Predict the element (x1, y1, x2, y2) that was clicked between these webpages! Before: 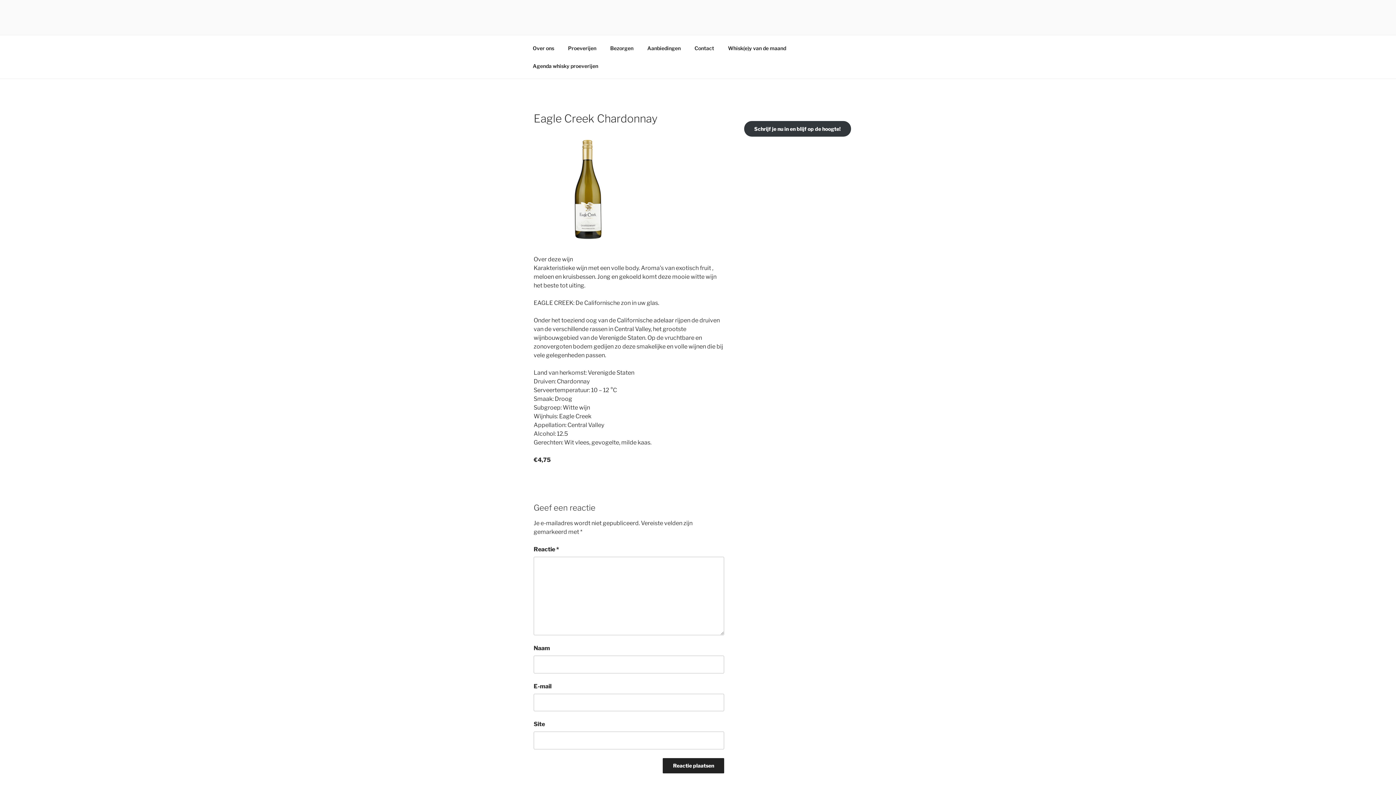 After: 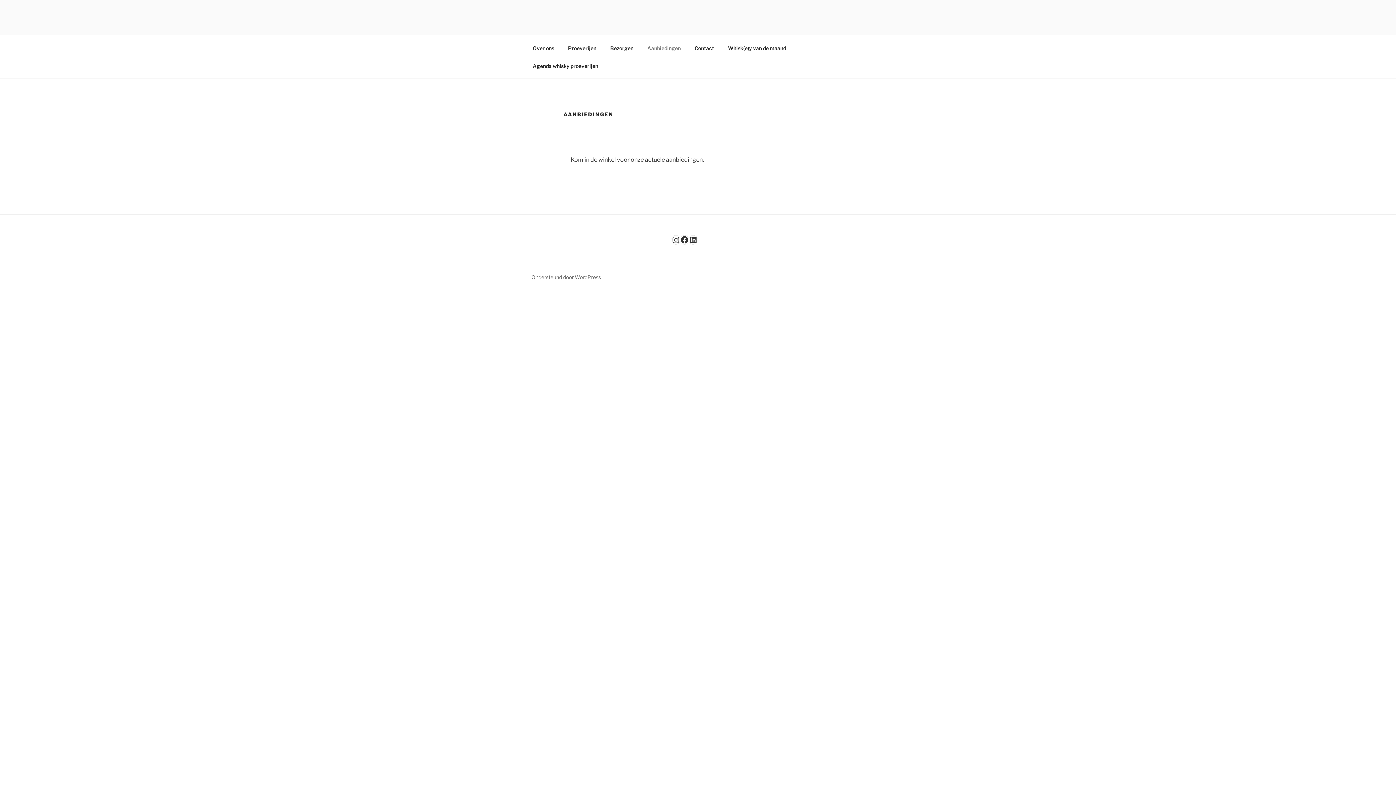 Action: label: Aanbiedingen bbox: (641, 39, 687, 56)